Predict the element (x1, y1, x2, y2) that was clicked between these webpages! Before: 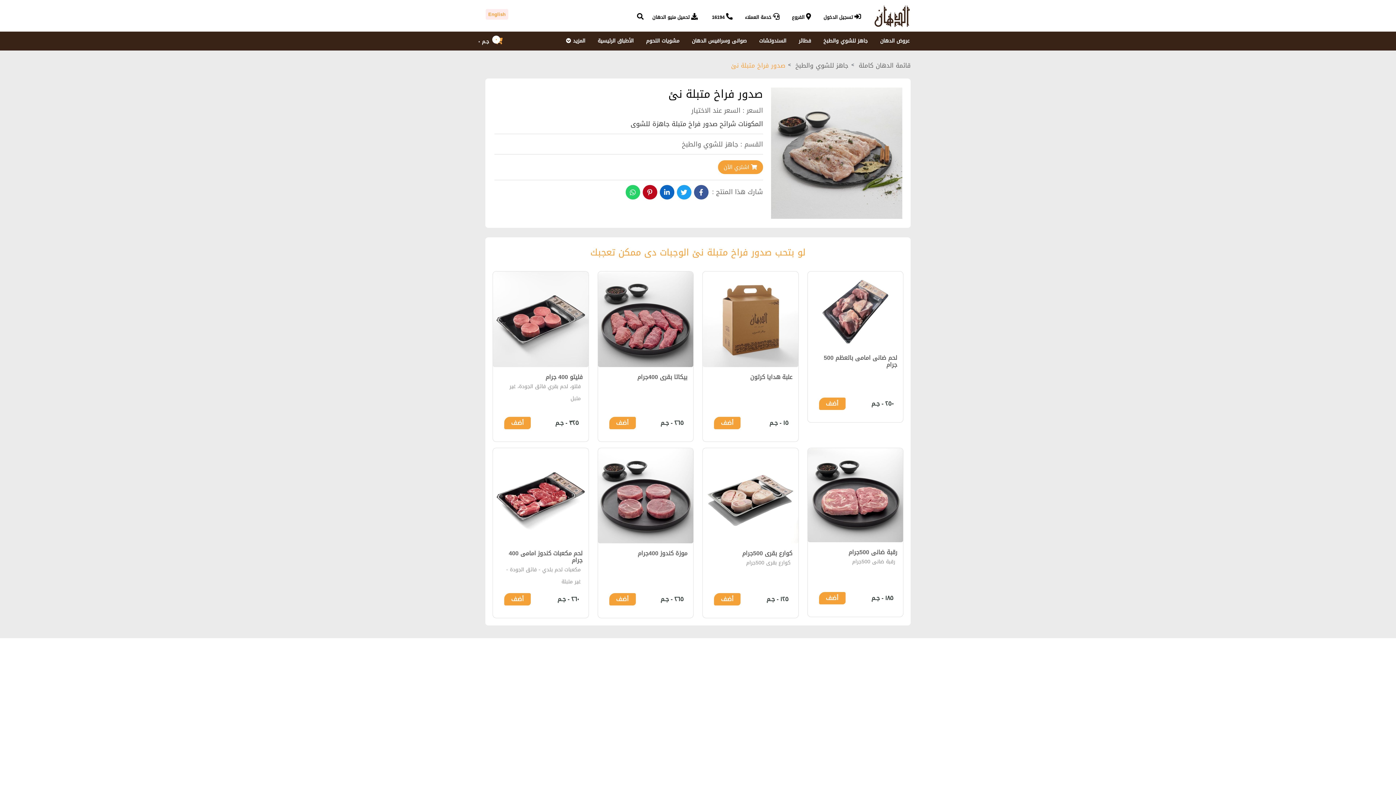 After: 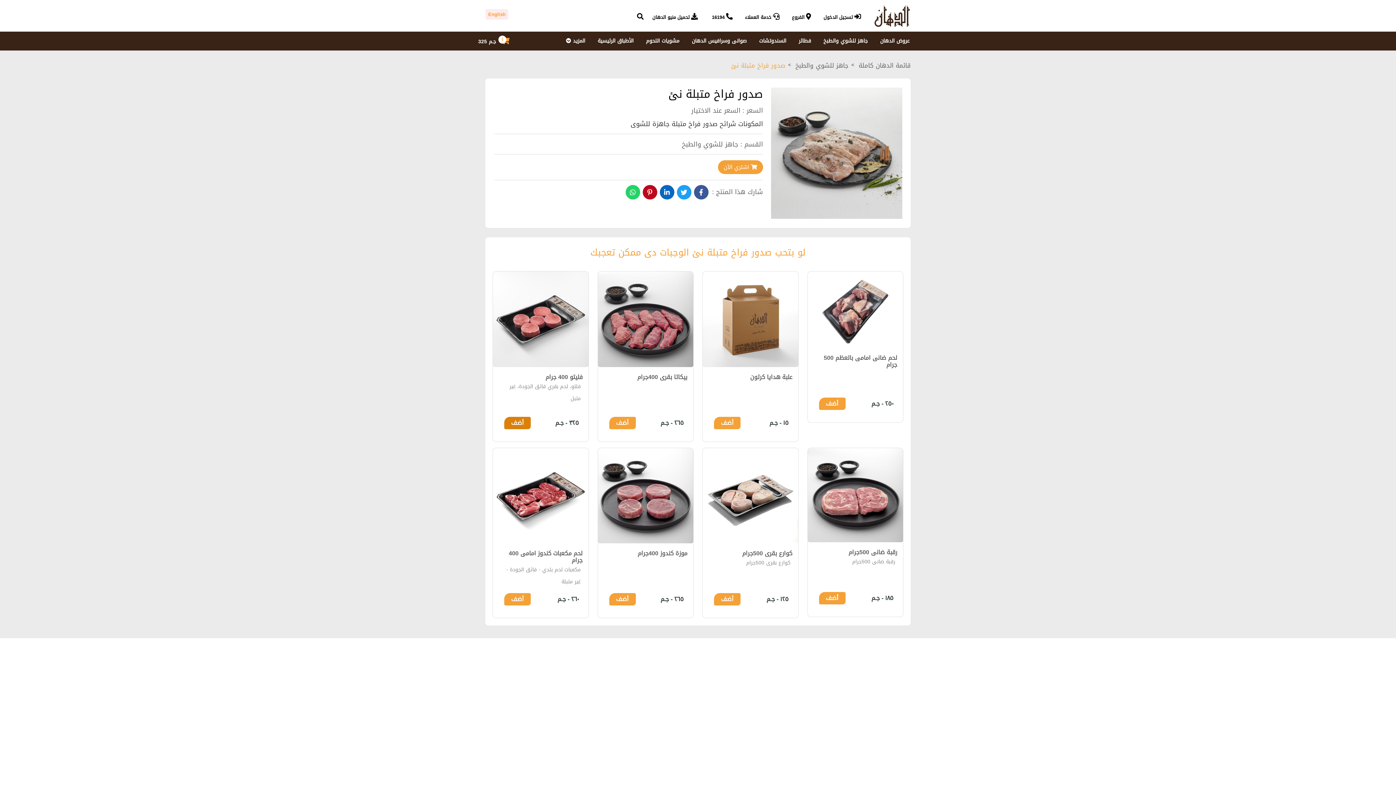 Action: bbox: (504, 417, 530, 429) label: أضف